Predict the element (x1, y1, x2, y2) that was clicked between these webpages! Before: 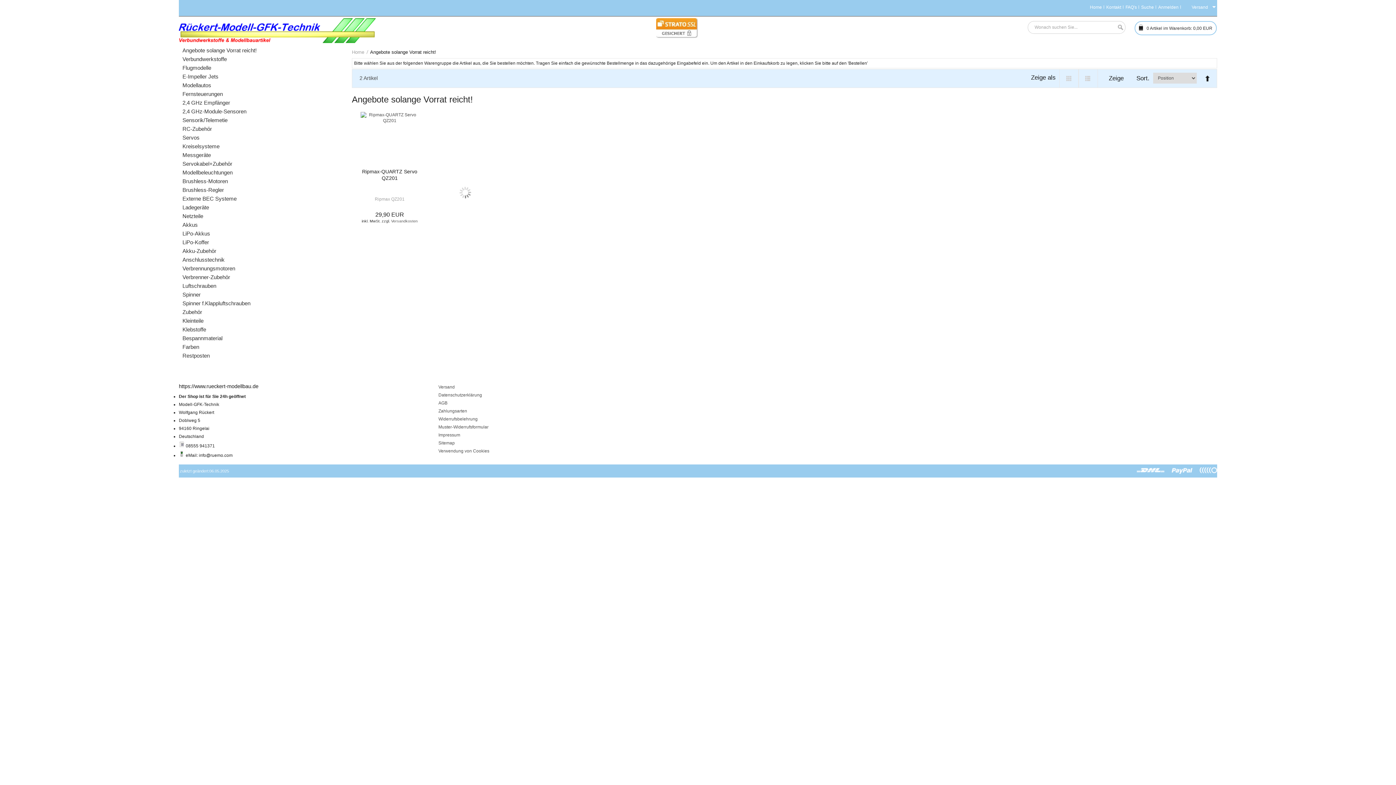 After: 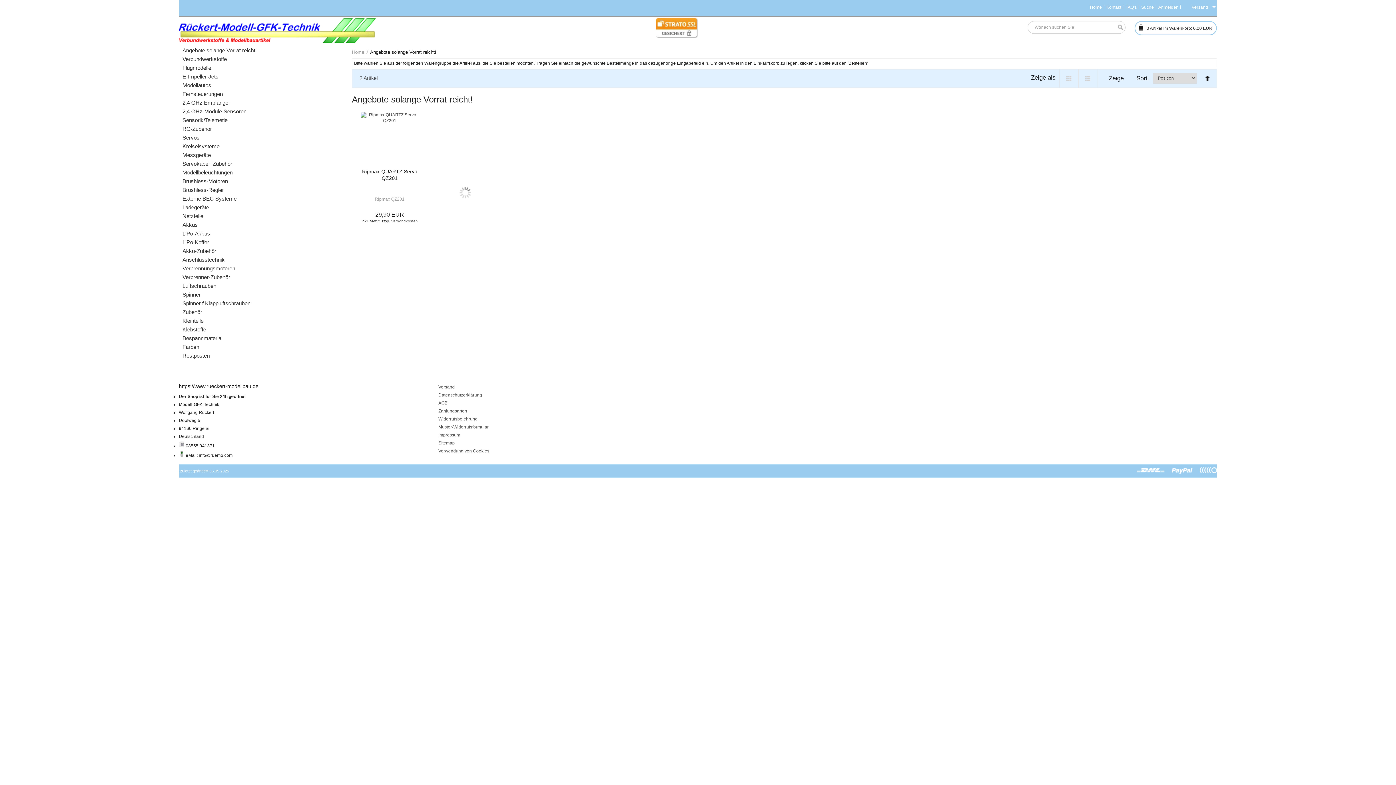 Action: bbox: (1172, 467, 1193, 474) label: paypal